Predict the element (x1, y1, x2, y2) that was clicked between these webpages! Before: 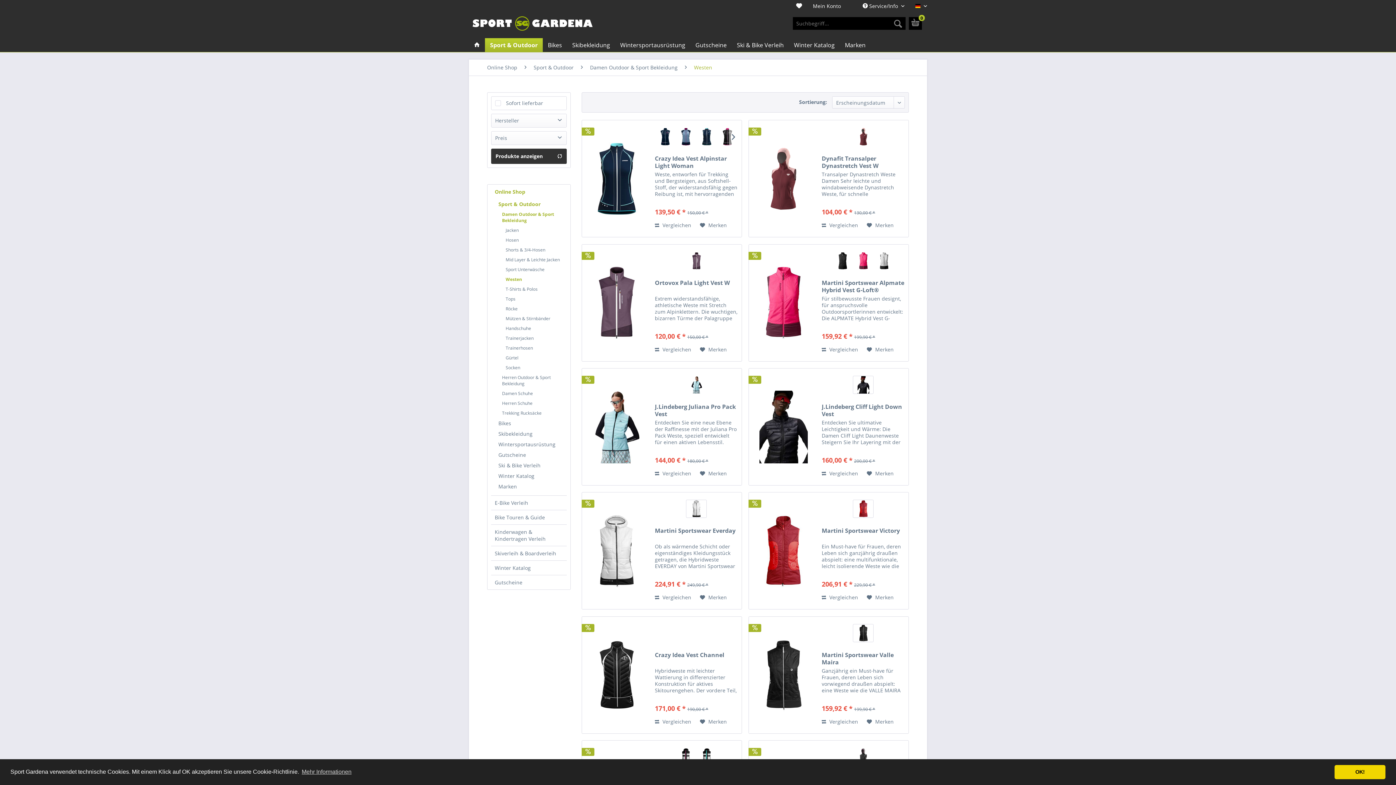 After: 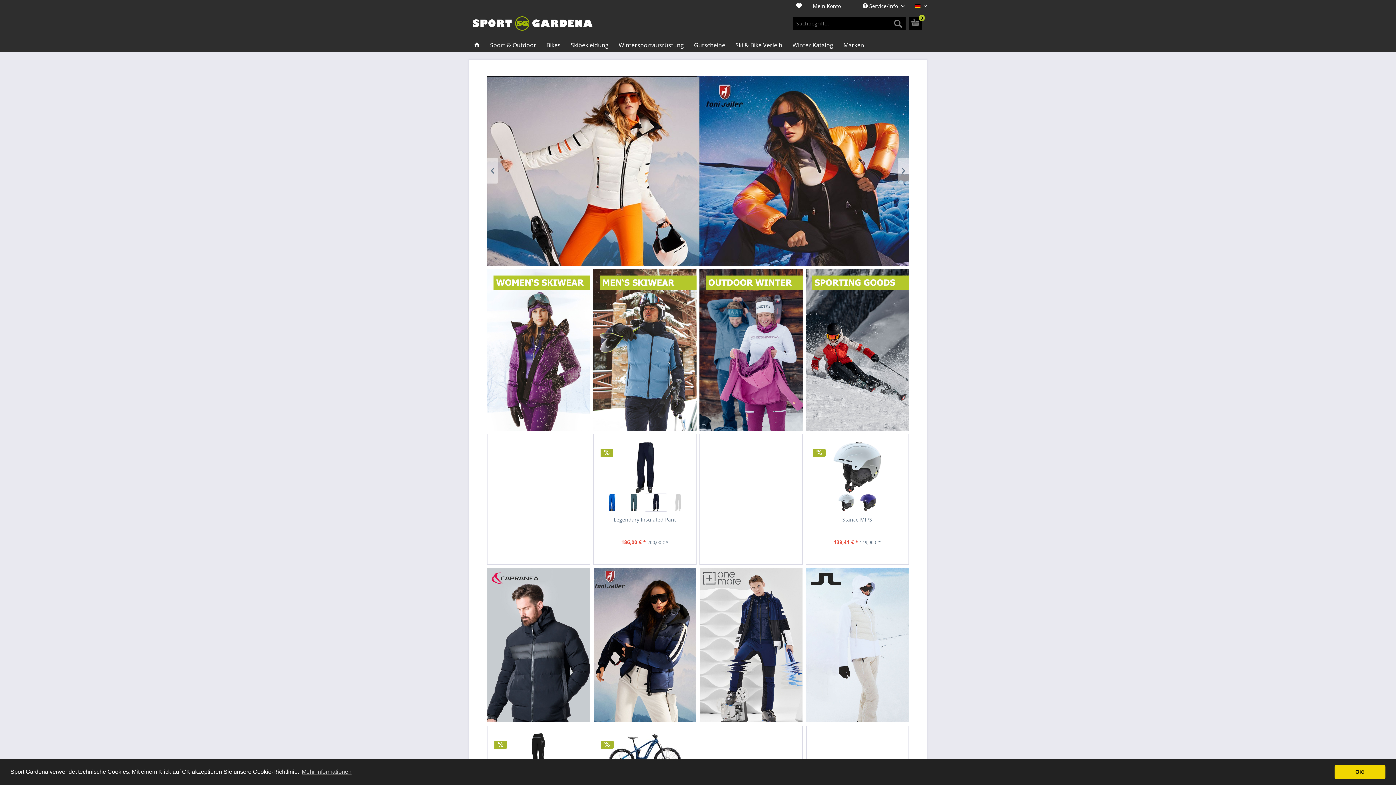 Action: label: Online Shop bbox: (491, 184, 566, 198)